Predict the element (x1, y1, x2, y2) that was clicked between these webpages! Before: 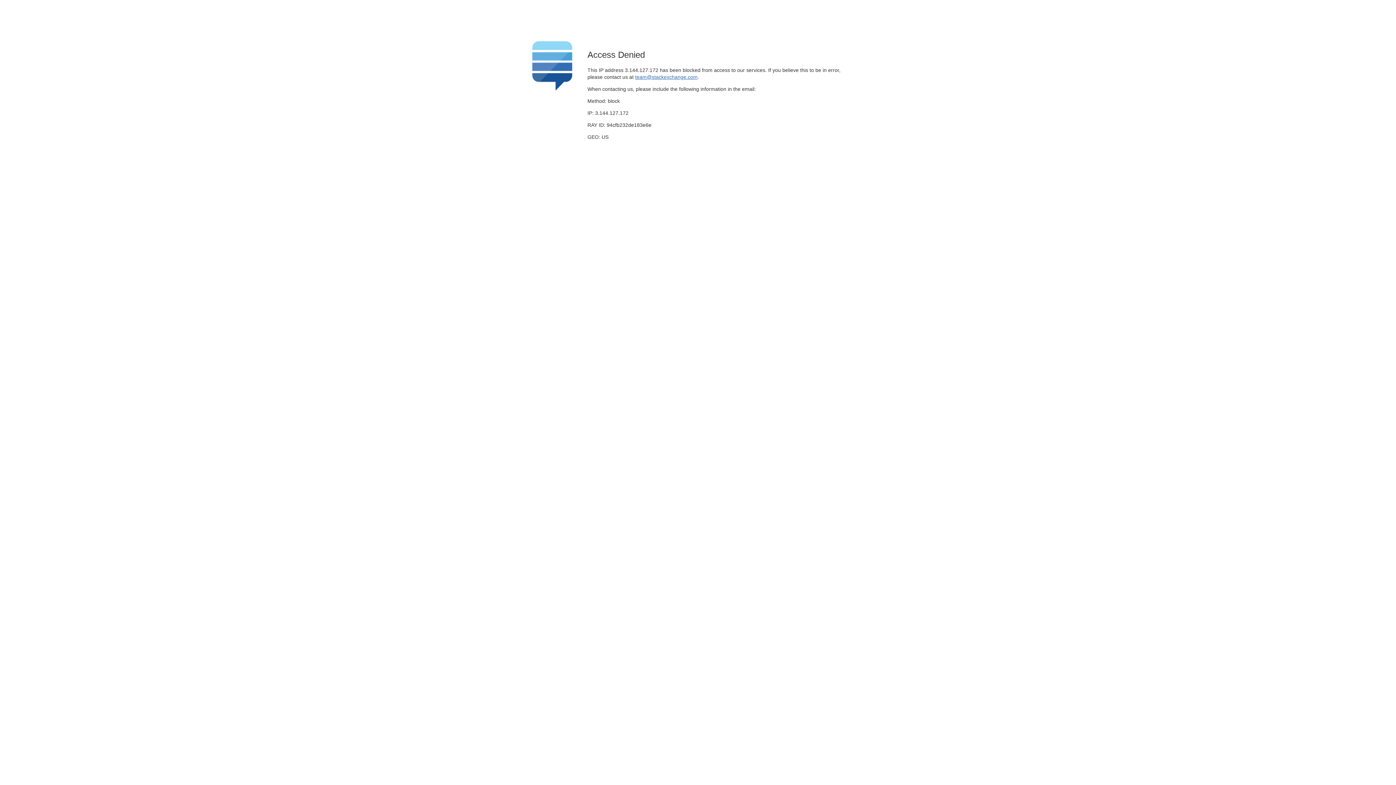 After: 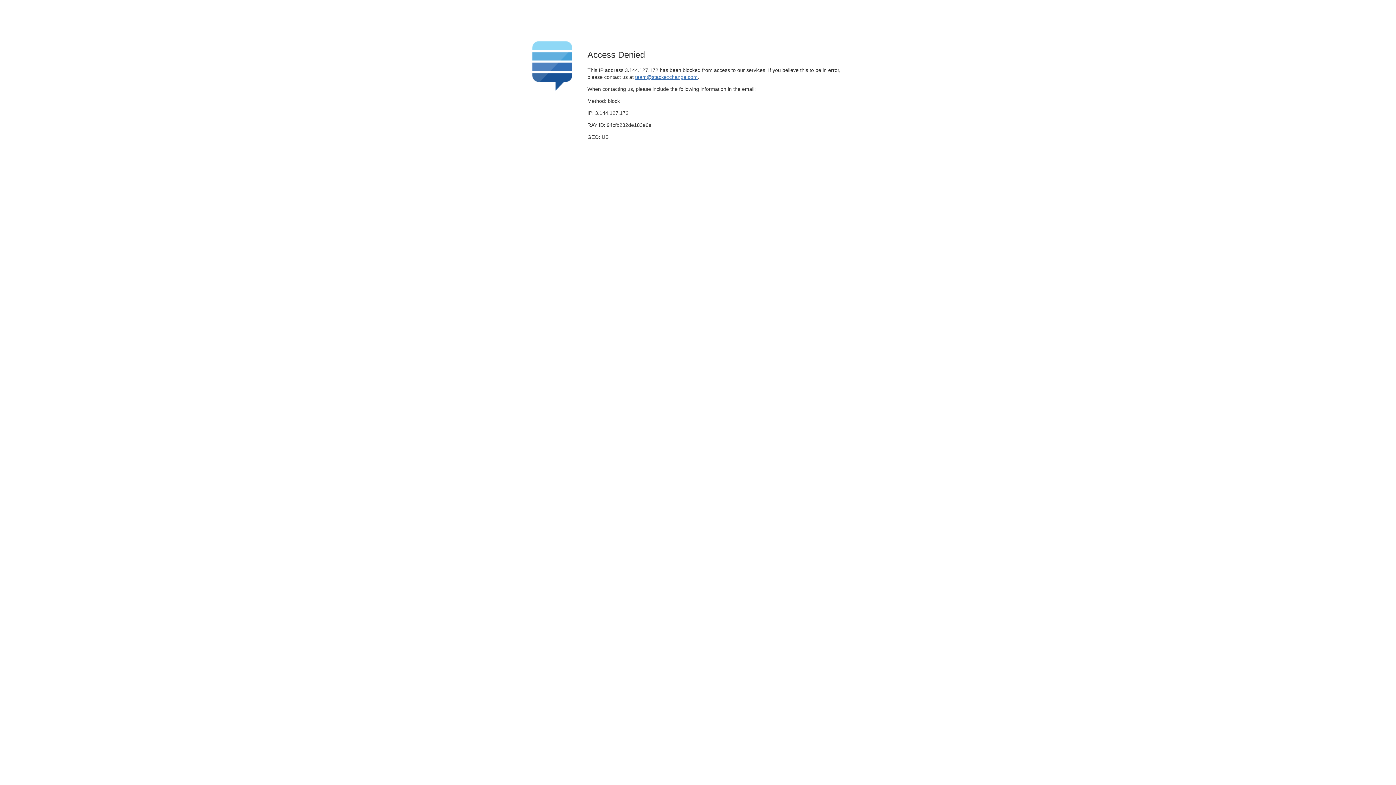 Action: bbox: (635, 74, 697, 79) label: team@stackexchange.com